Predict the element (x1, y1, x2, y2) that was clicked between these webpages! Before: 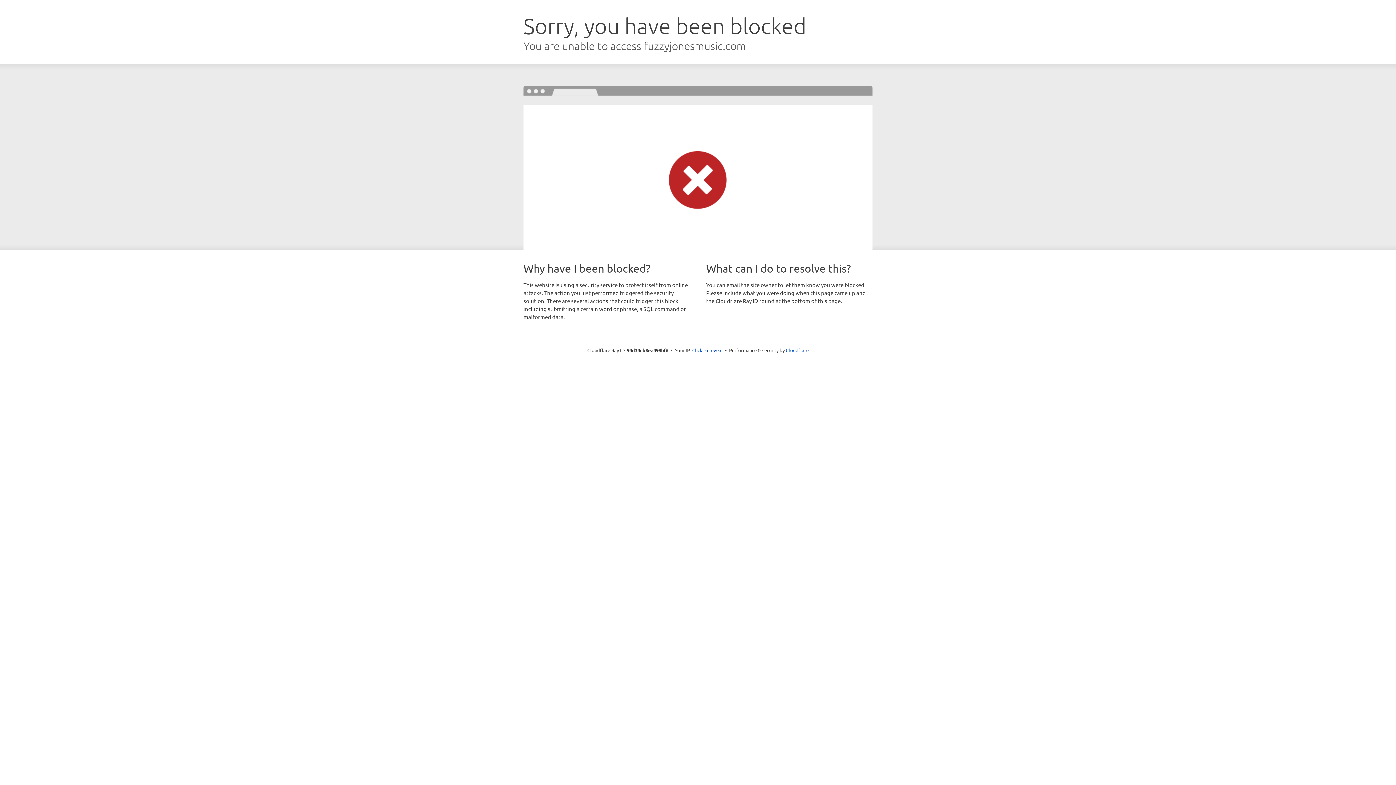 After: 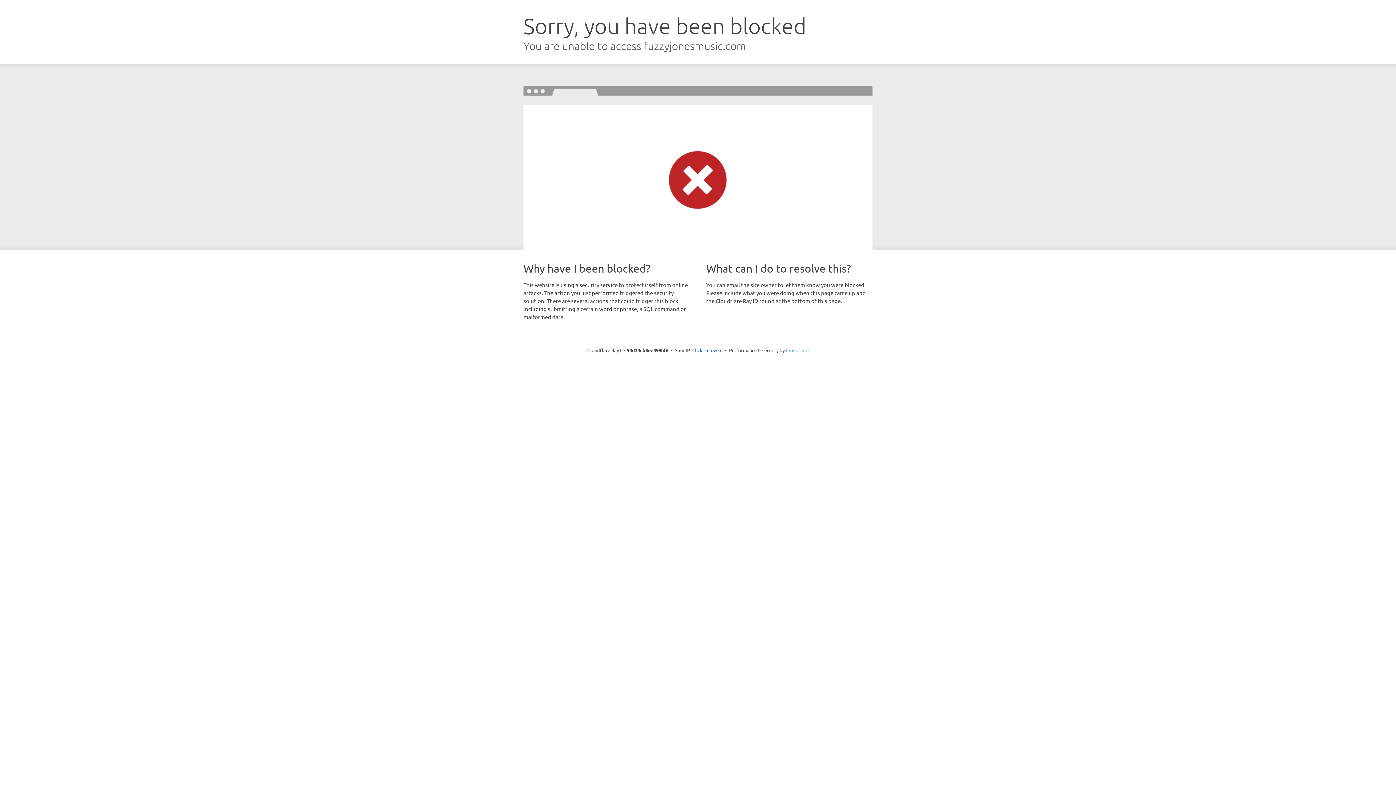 Action: label: Cloudflare bbox: (786, 347, 808, 353)